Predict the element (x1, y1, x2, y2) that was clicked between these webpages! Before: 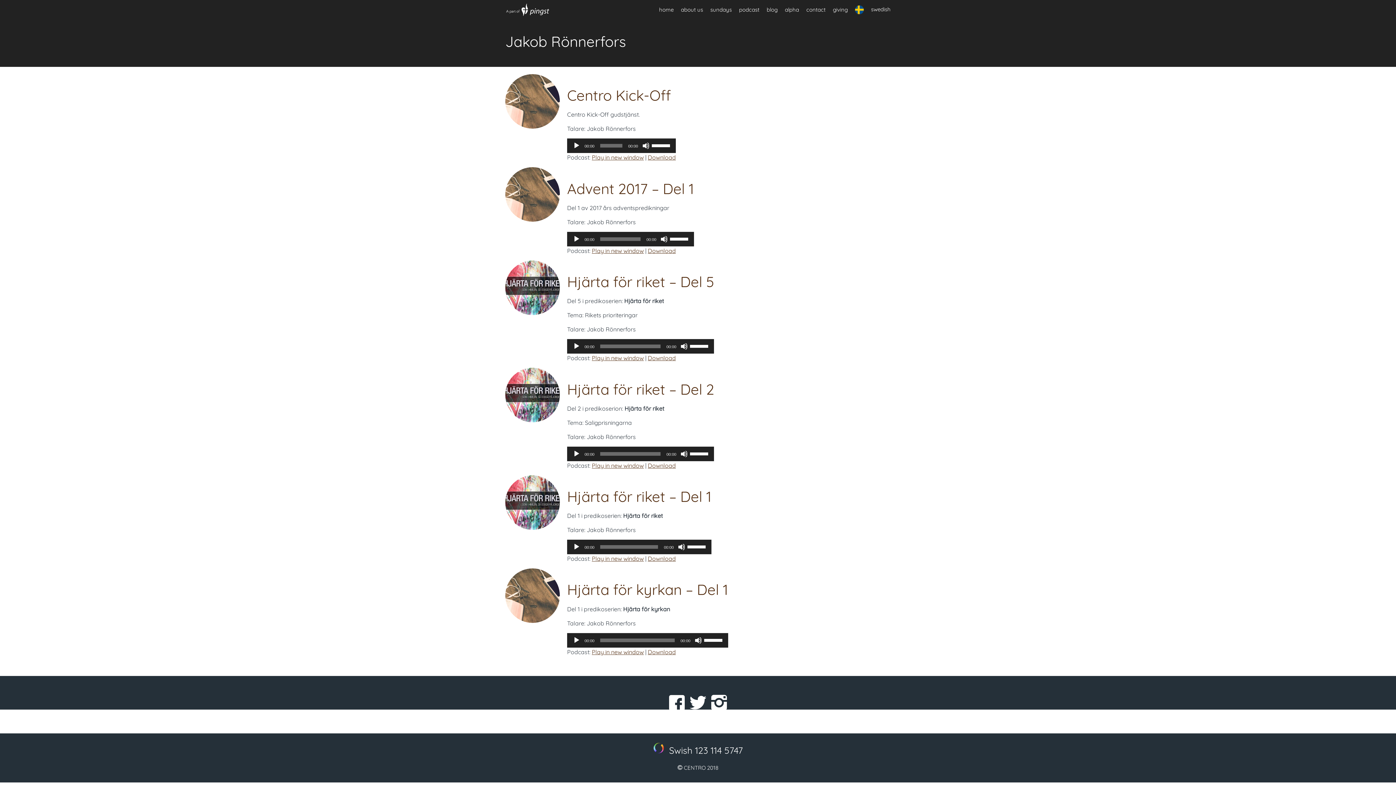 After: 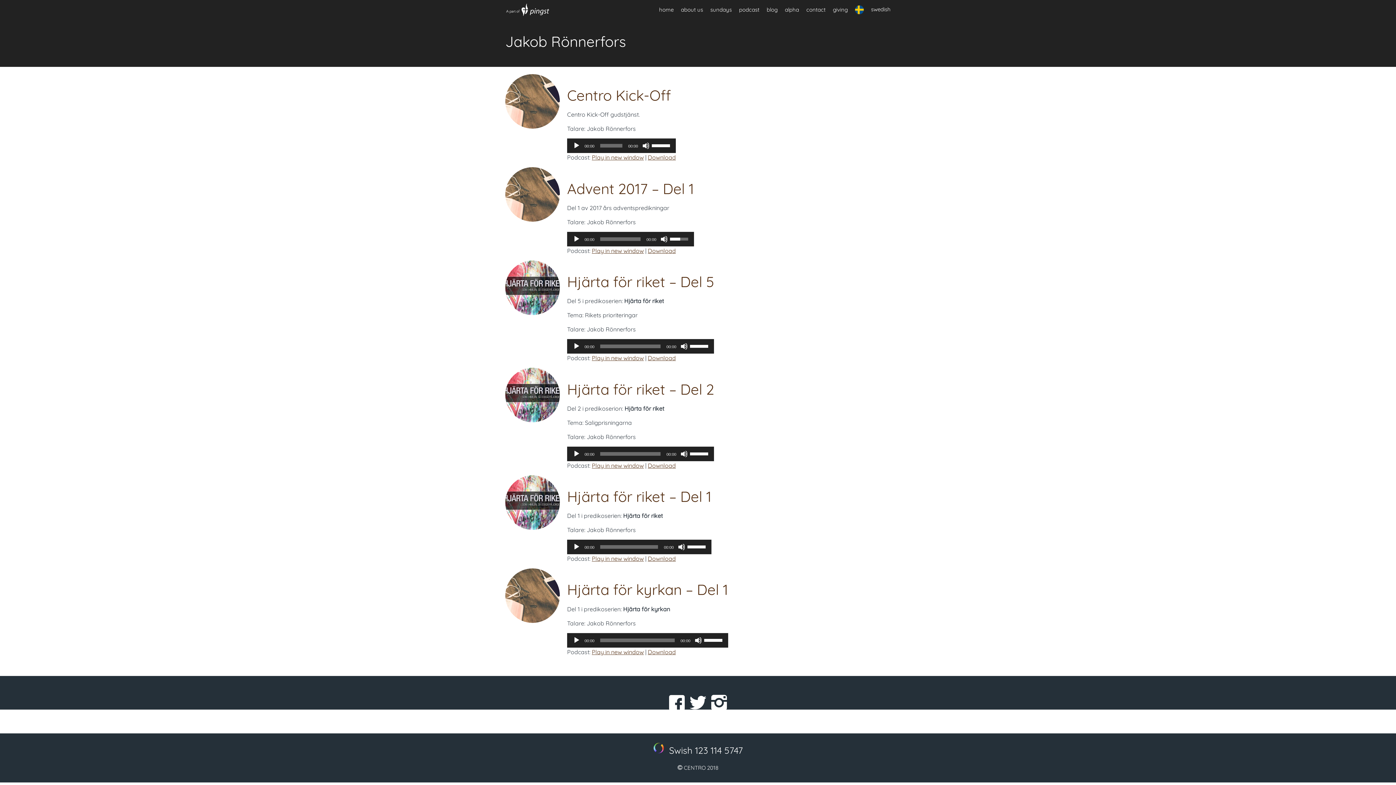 Action: label: Volymkontroll bbox: (670, 231, 690, 245)